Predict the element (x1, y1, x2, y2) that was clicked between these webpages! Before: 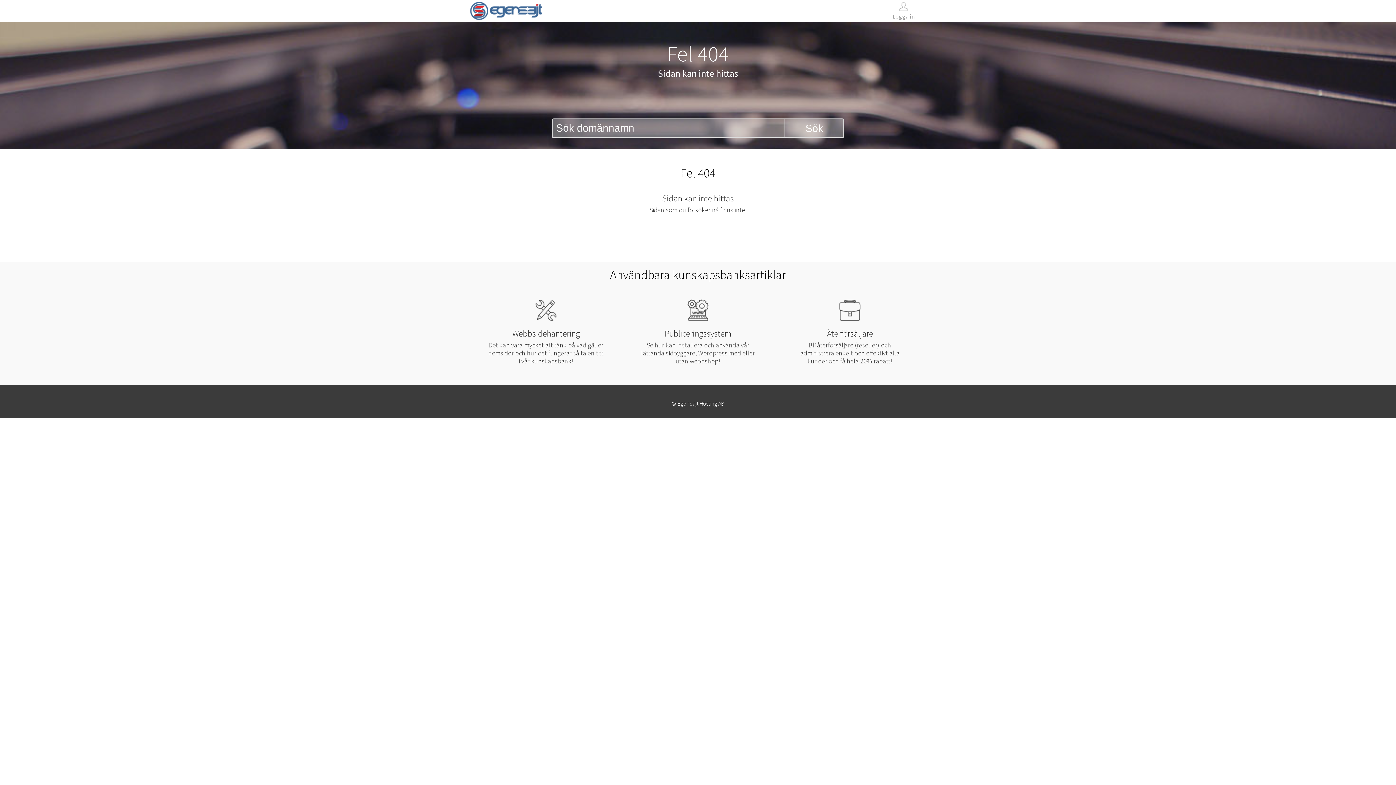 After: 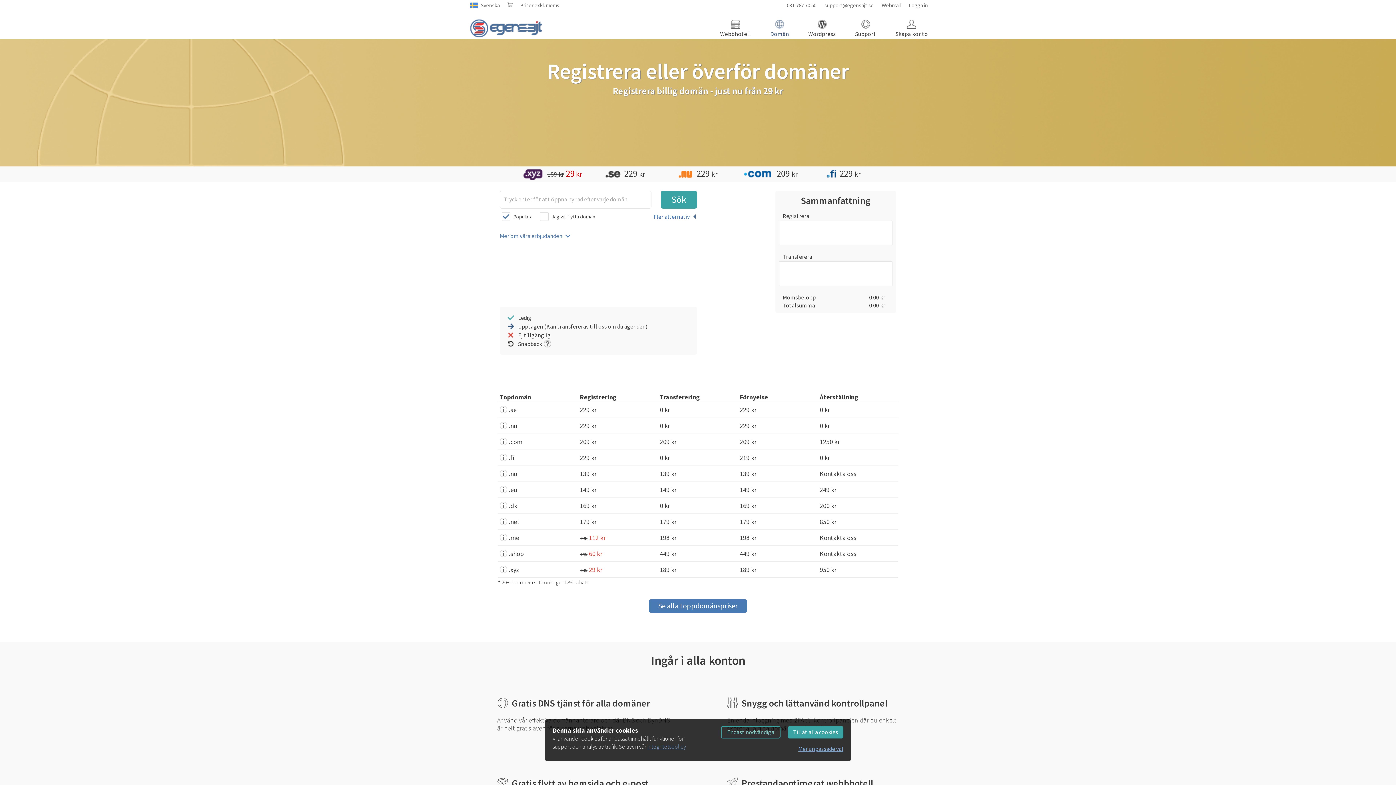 Action: bbox: (785, 119, 843, 137) label: Sök